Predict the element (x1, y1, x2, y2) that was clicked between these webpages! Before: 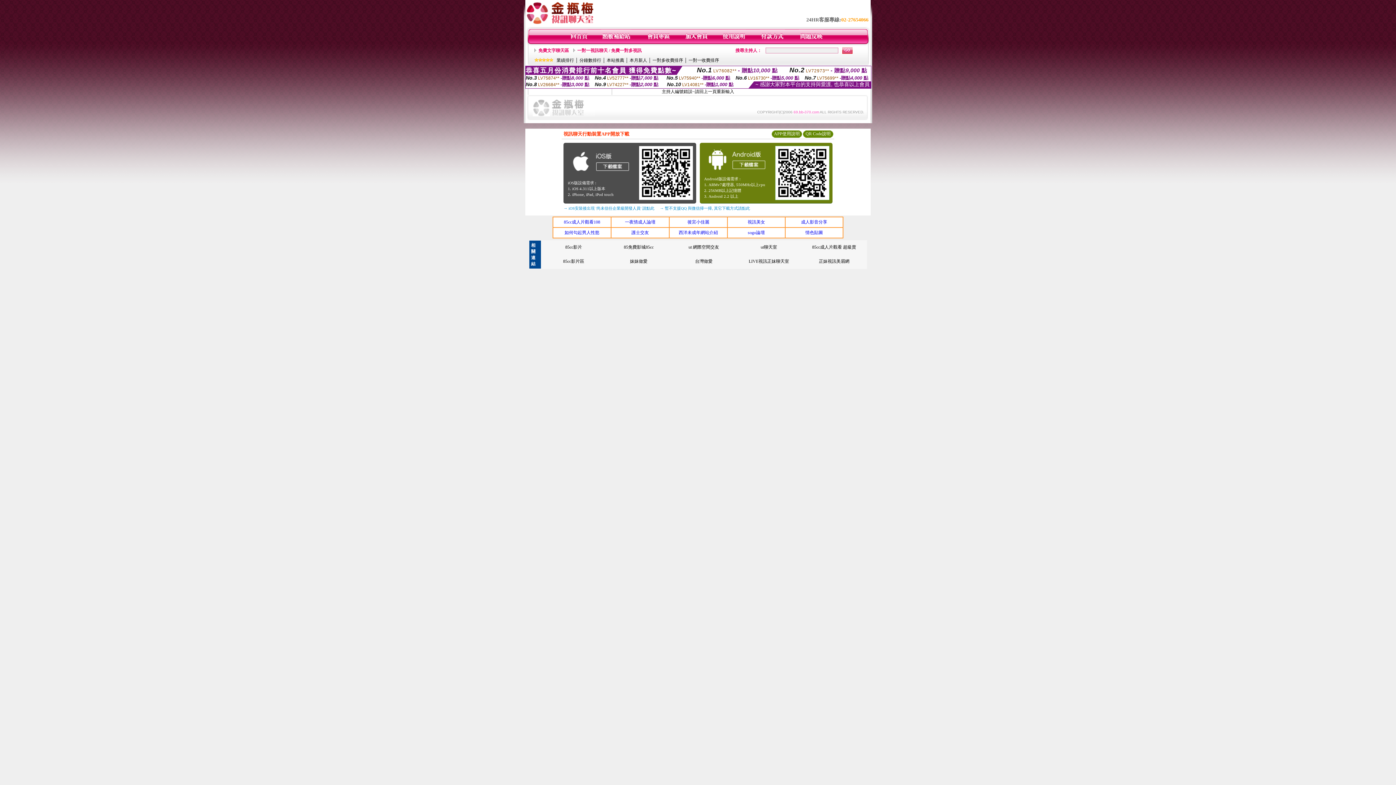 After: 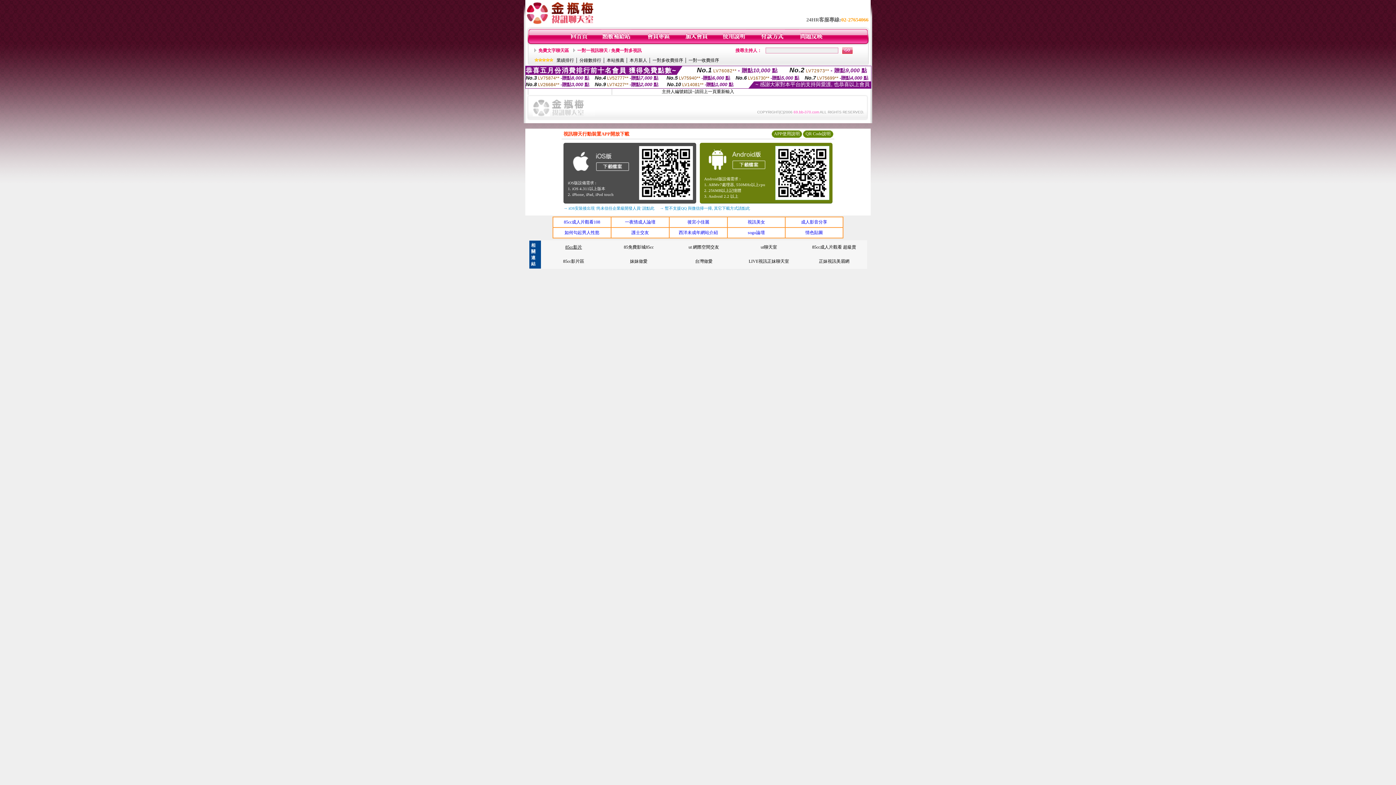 Action: label: 85cc影片 bbox: (565, 244, 582, 249)